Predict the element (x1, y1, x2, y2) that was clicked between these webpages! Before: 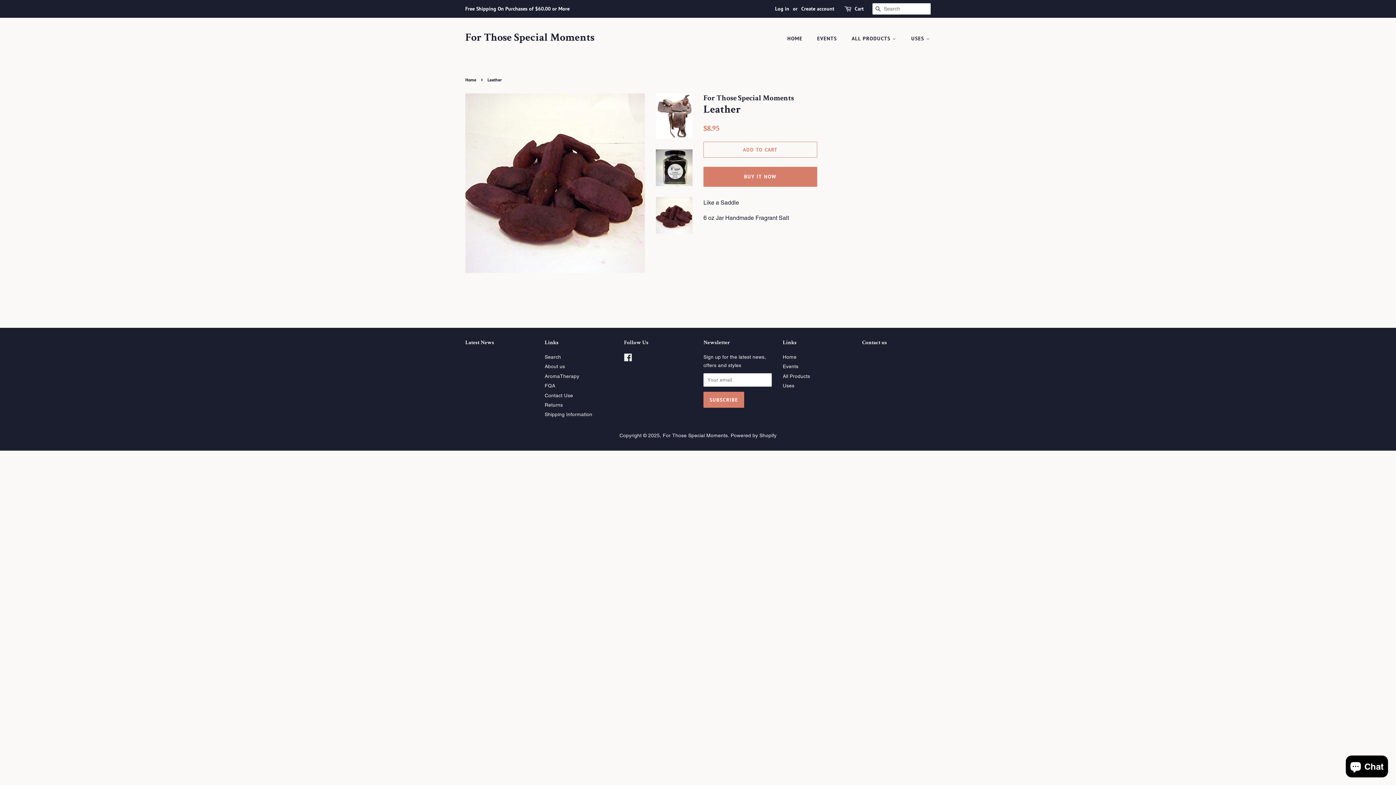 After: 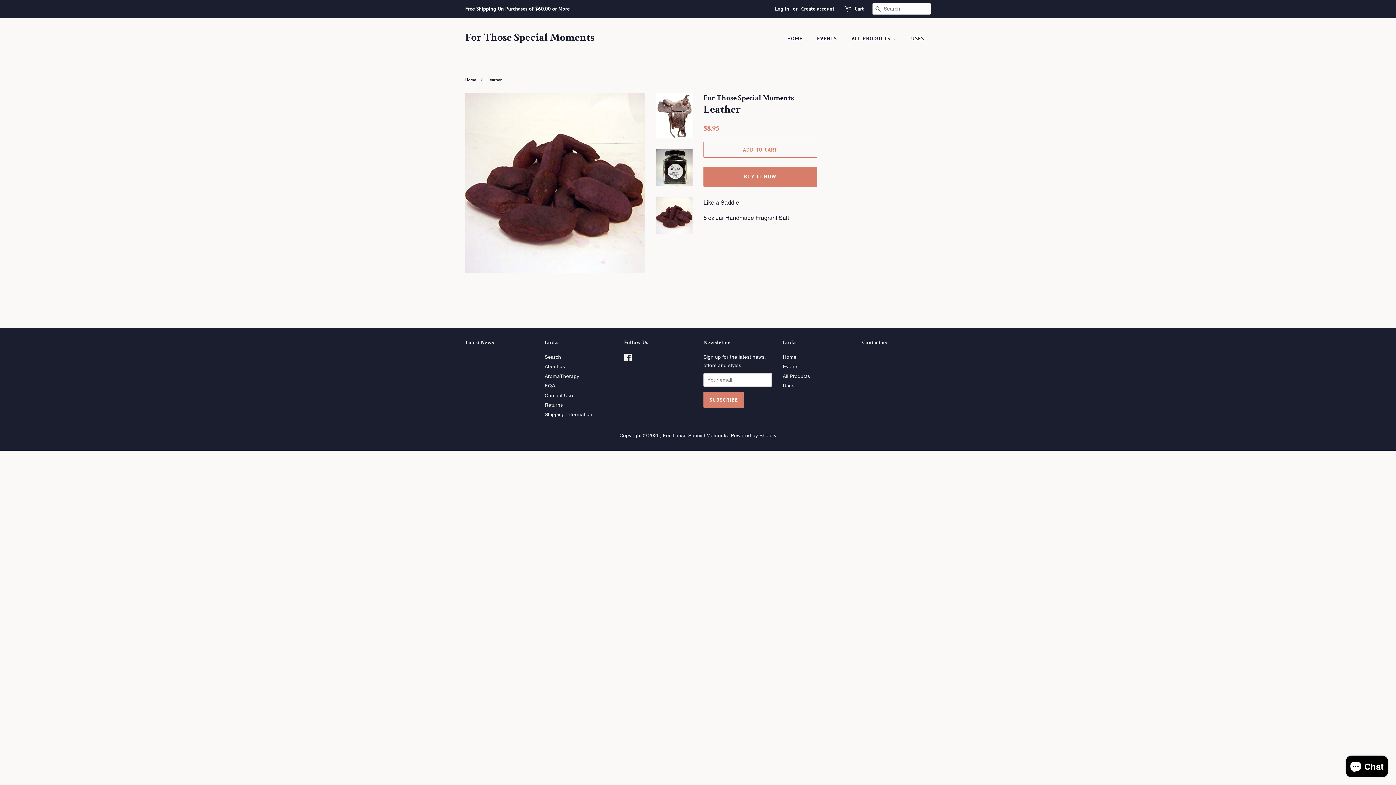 Action: bbox: (656, 196, 692, 233)